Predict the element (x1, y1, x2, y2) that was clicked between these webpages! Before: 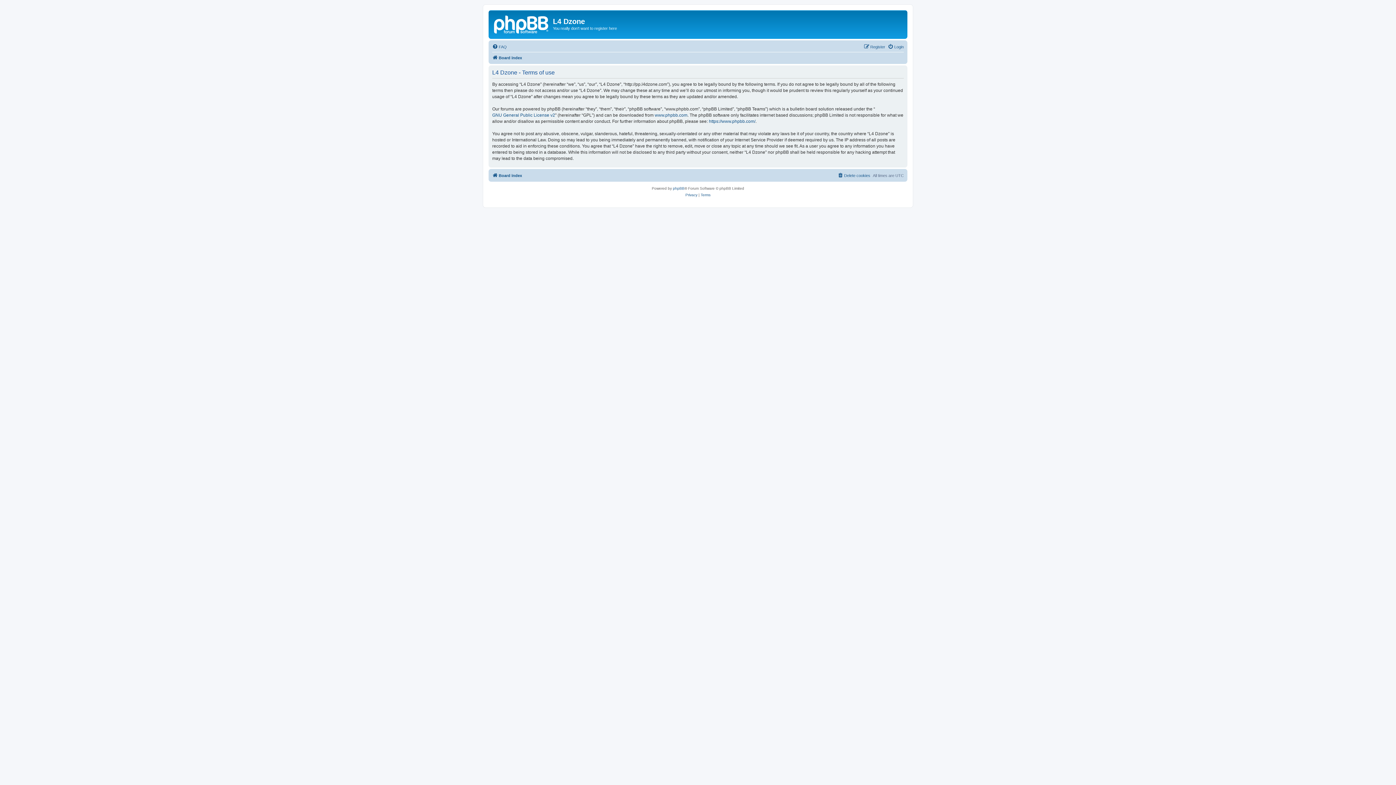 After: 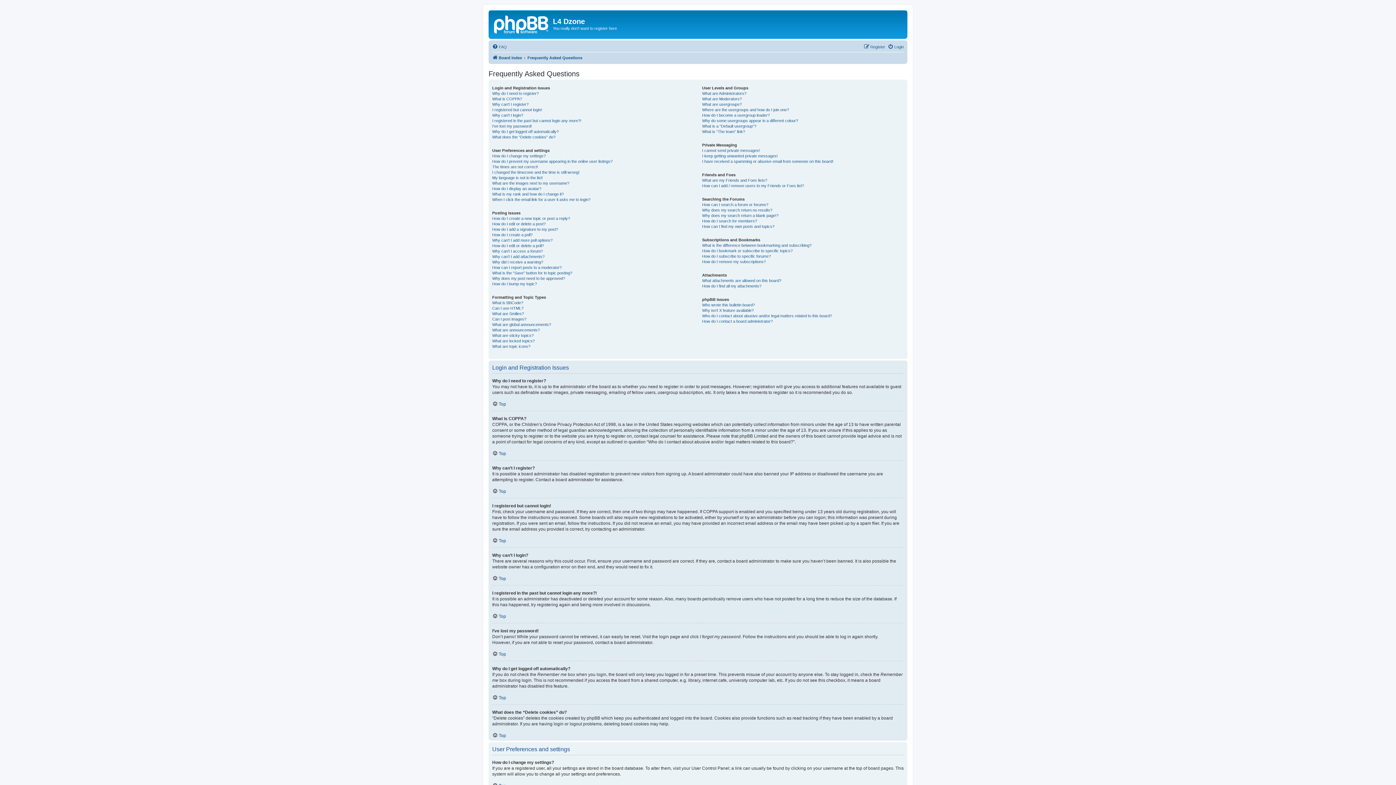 Action: bbox: (492, 42, 506, 51) label: FAQ